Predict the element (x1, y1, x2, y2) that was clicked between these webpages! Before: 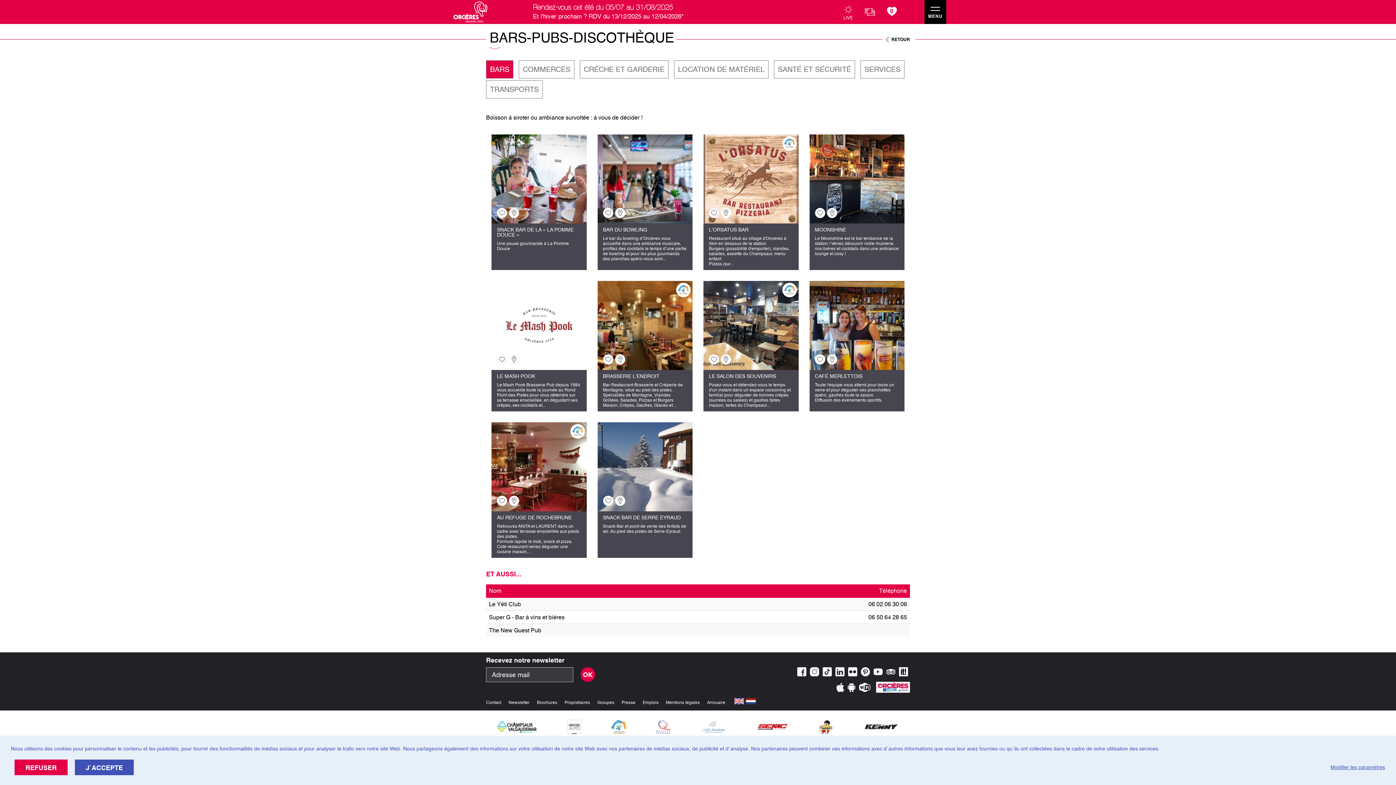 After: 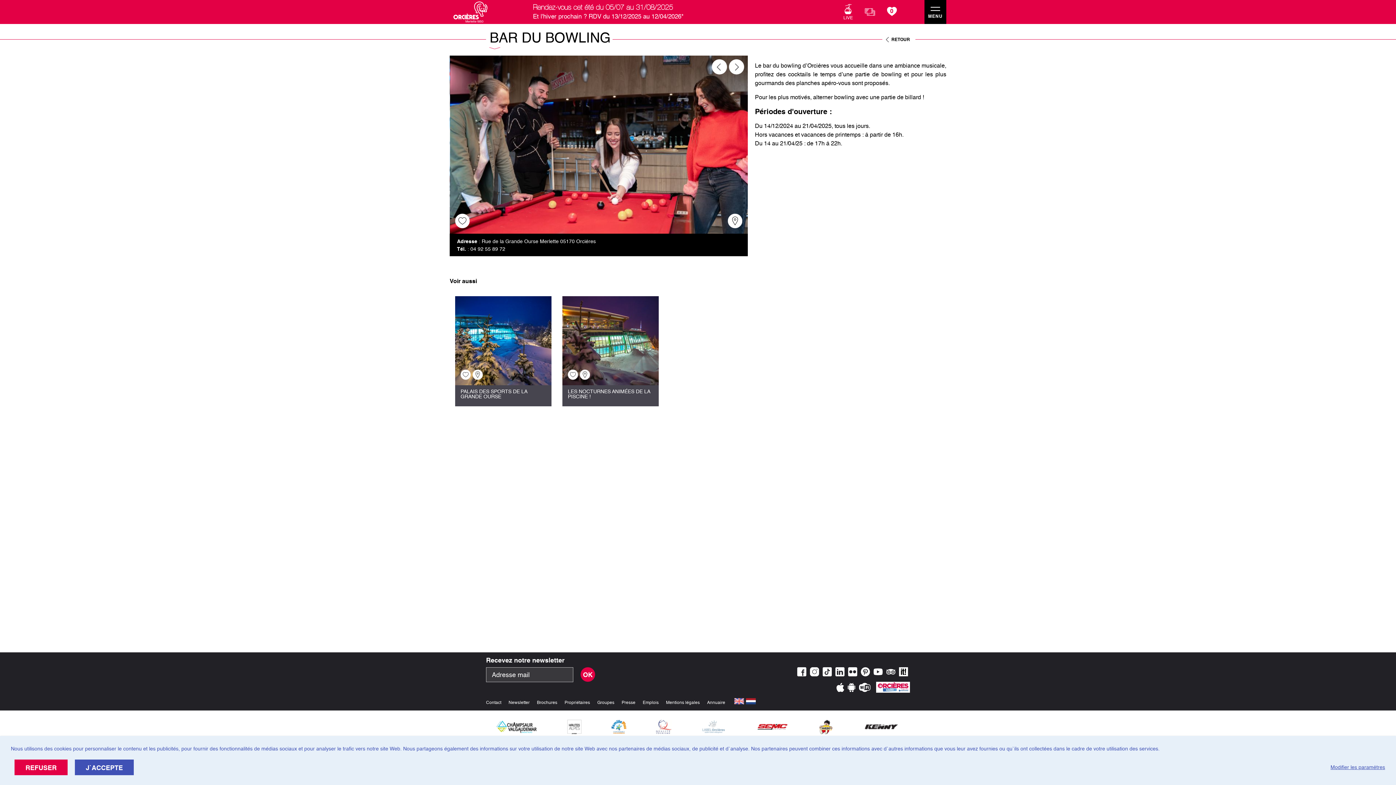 Action: label: Carte bbox: (615, 208, 625, 218)